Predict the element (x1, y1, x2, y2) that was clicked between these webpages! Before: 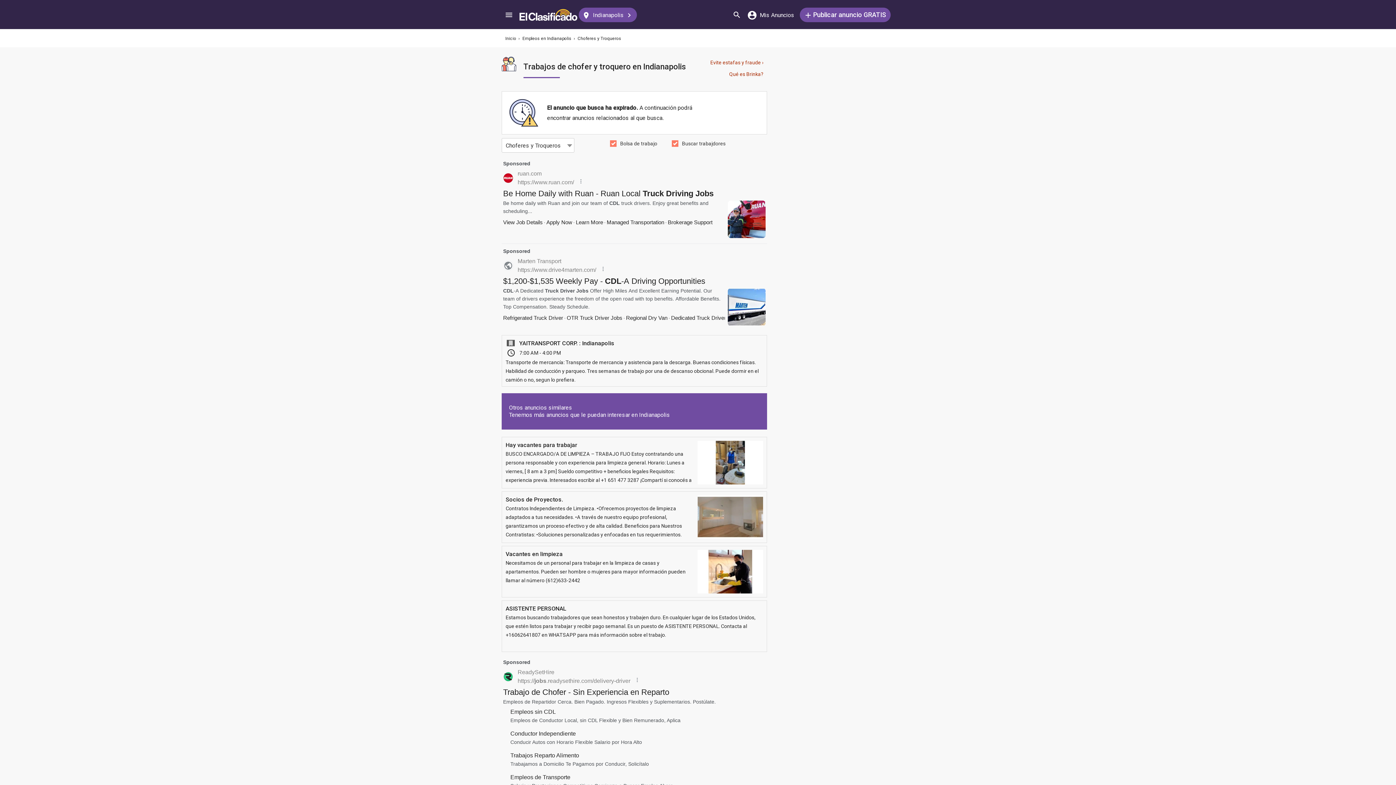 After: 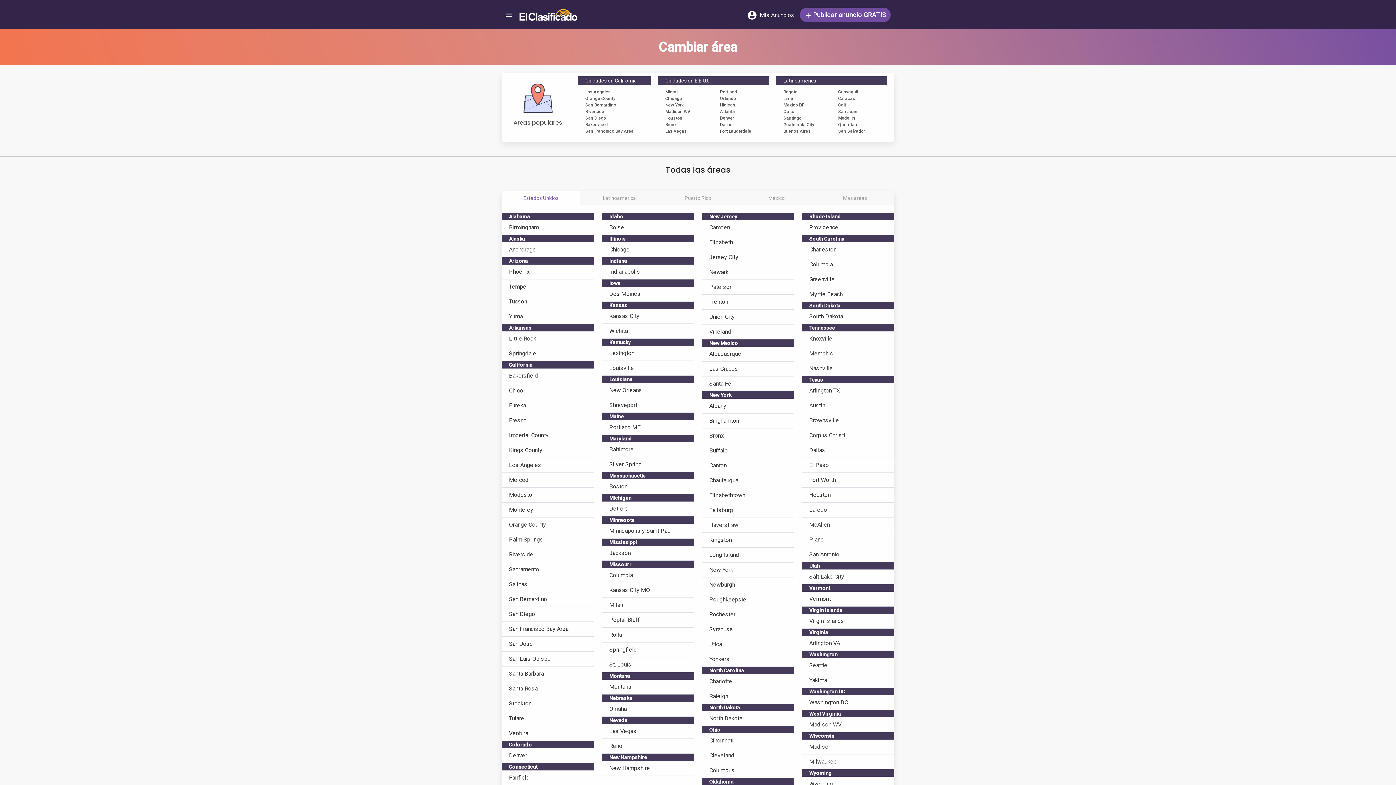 Action: label:  Indianapolis  bbox: (578, 7, 637, 22)